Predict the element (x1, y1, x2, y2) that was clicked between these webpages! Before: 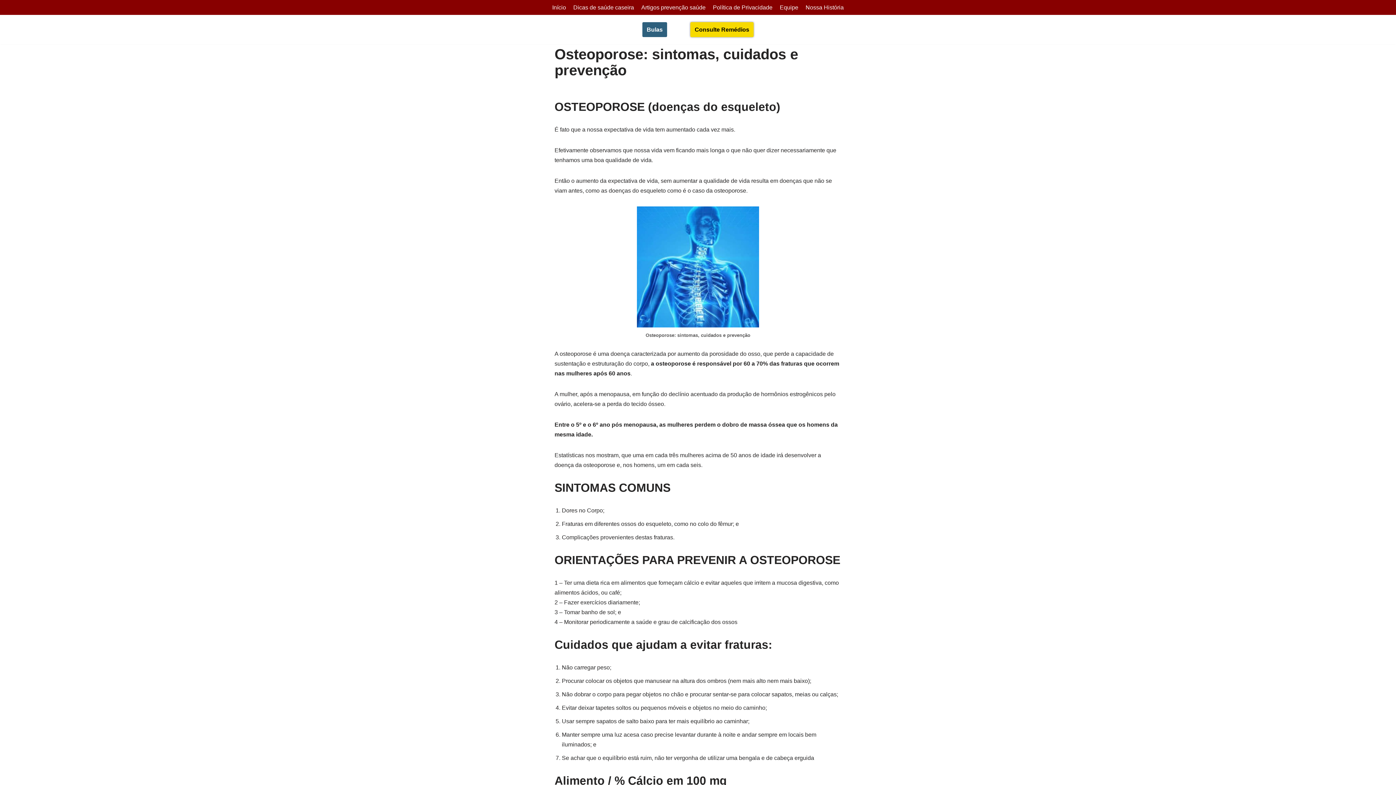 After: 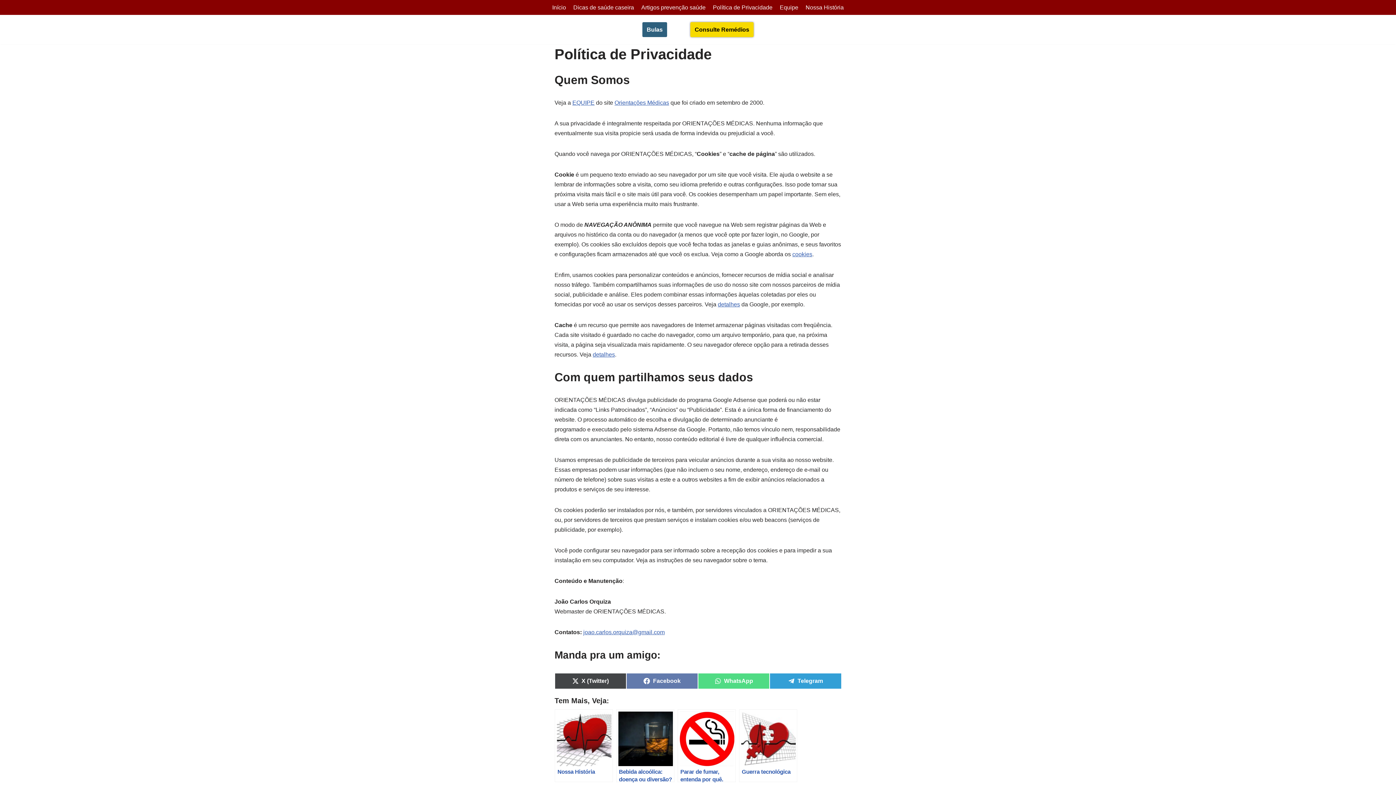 Action: bbox: (713, 2, 772, 12) label: Política de Privacidade